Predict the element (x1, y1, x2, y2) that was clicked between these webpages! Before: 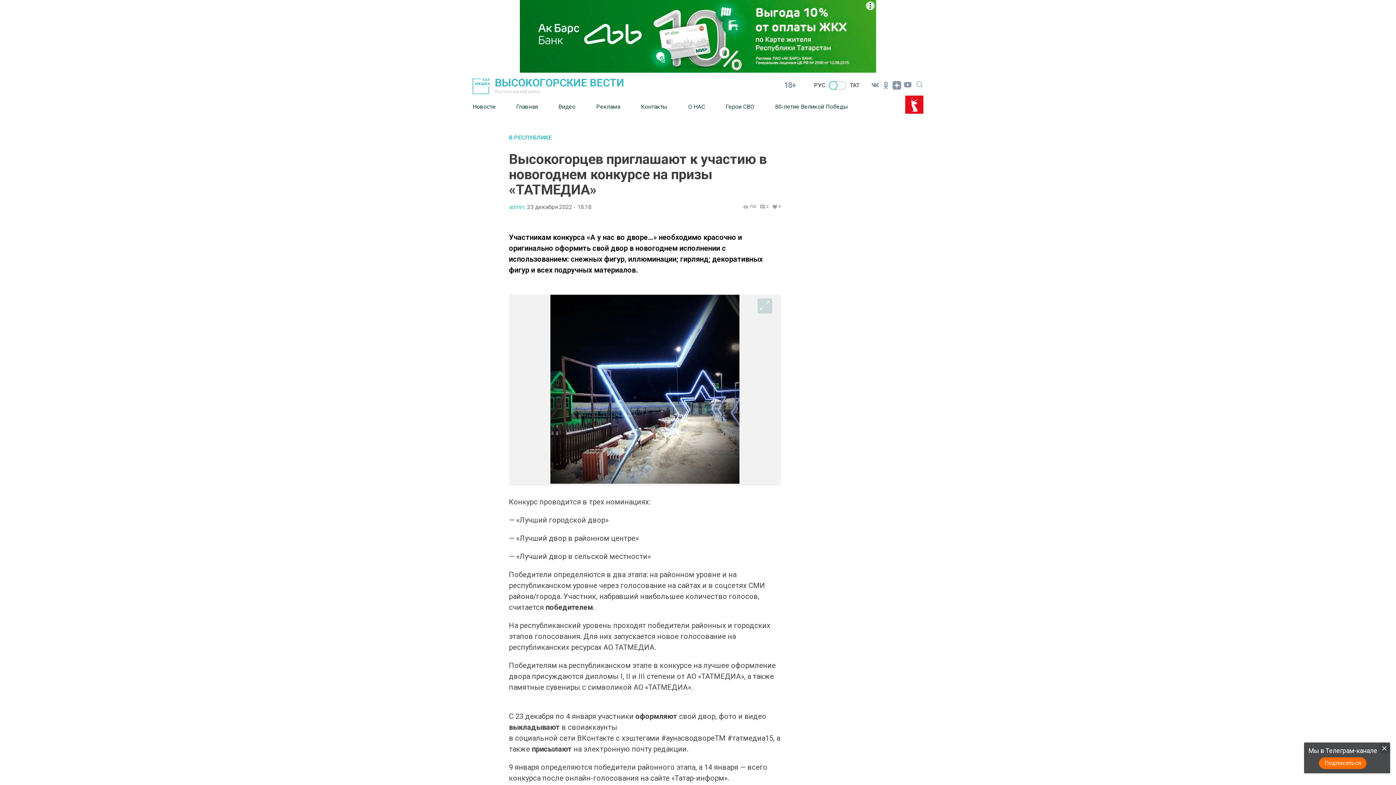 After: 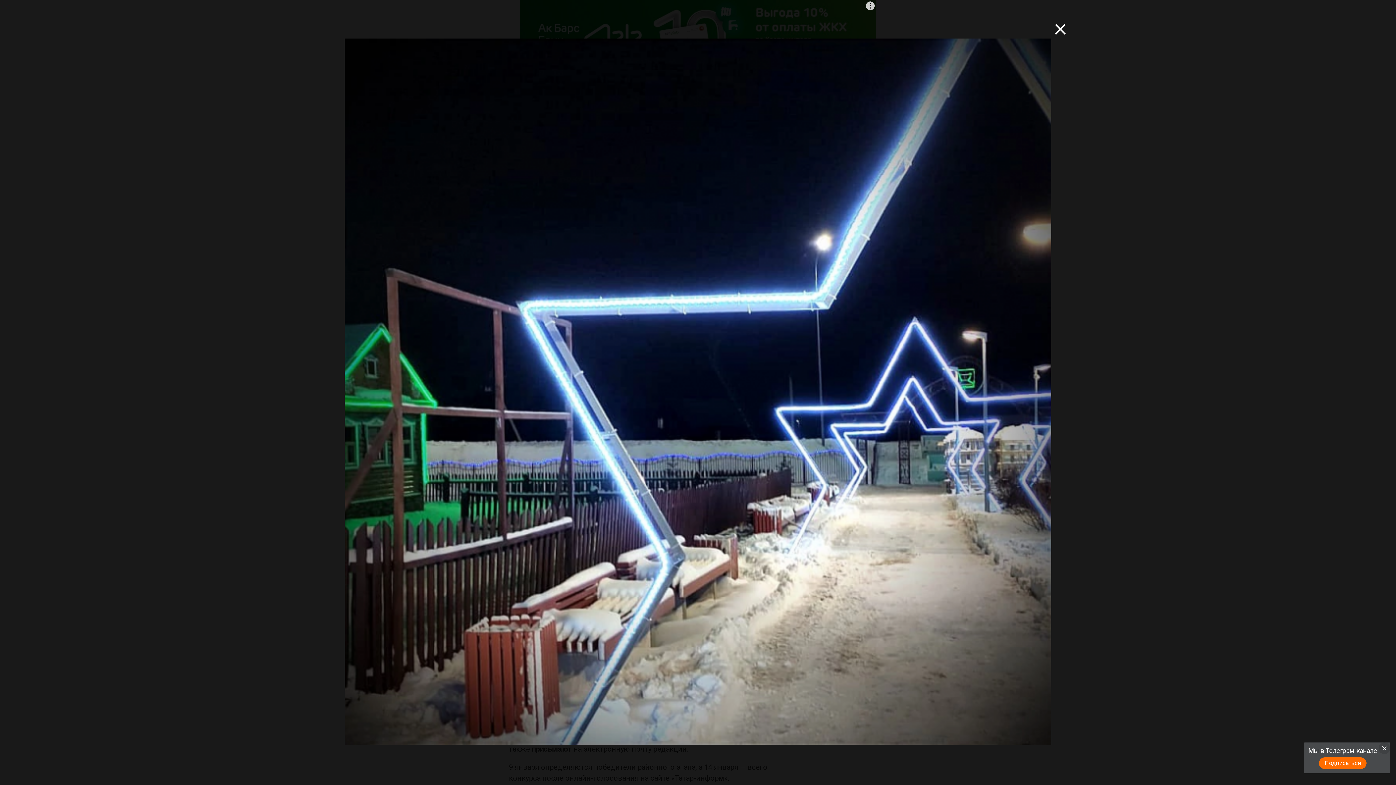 Action: bbox: (757, 298, 772, 313)